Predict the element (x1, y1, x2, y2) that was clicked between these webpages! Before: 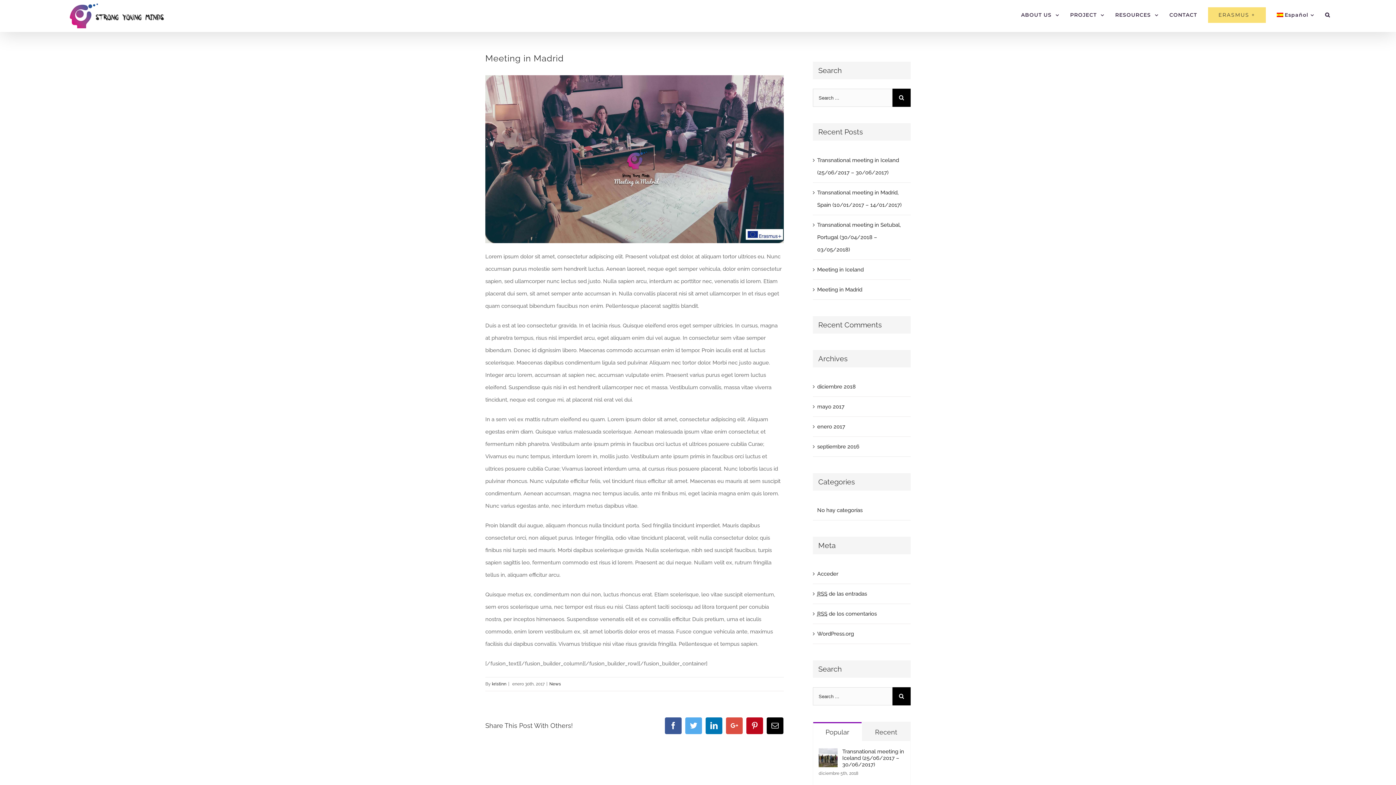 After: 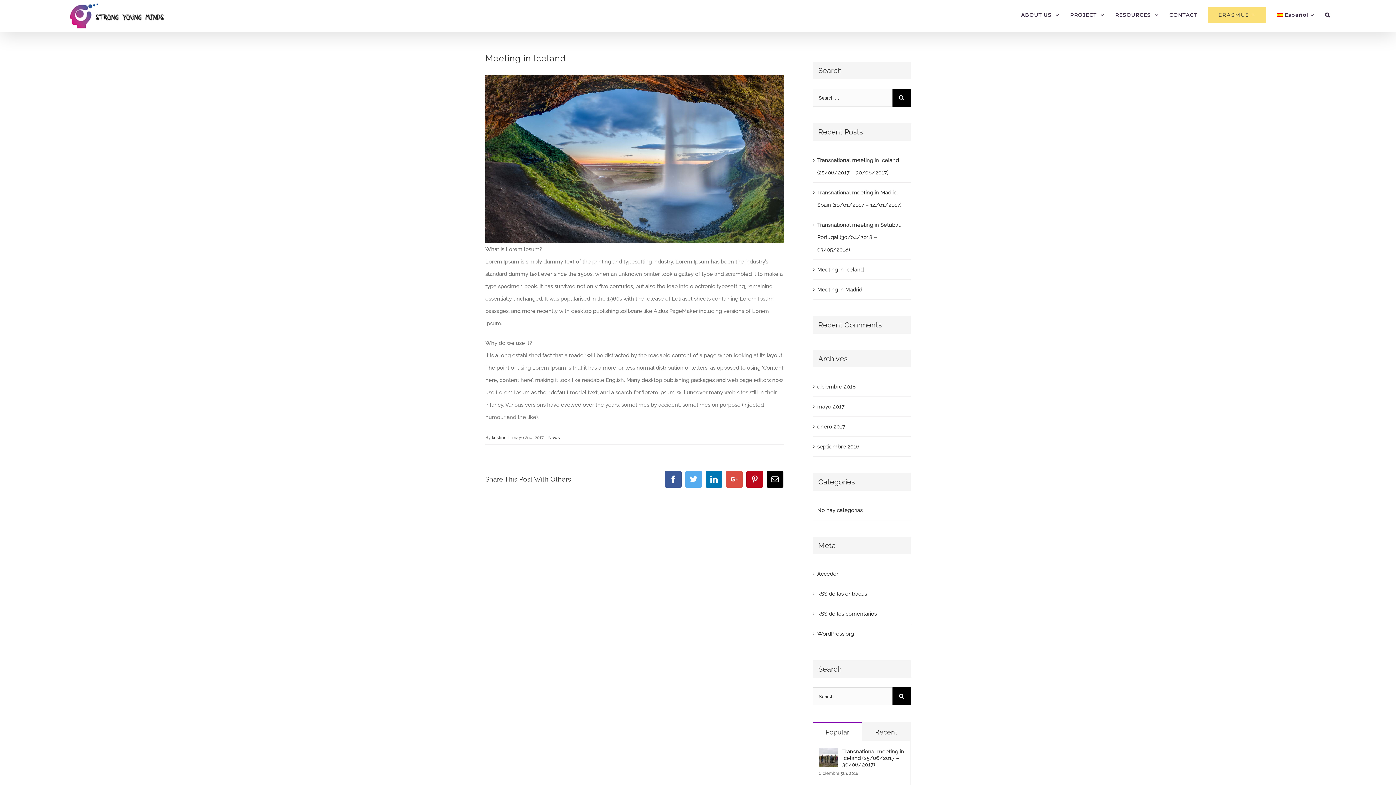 Action: label: Meeting in Iceland bbox: (817, 266, 863, 273)